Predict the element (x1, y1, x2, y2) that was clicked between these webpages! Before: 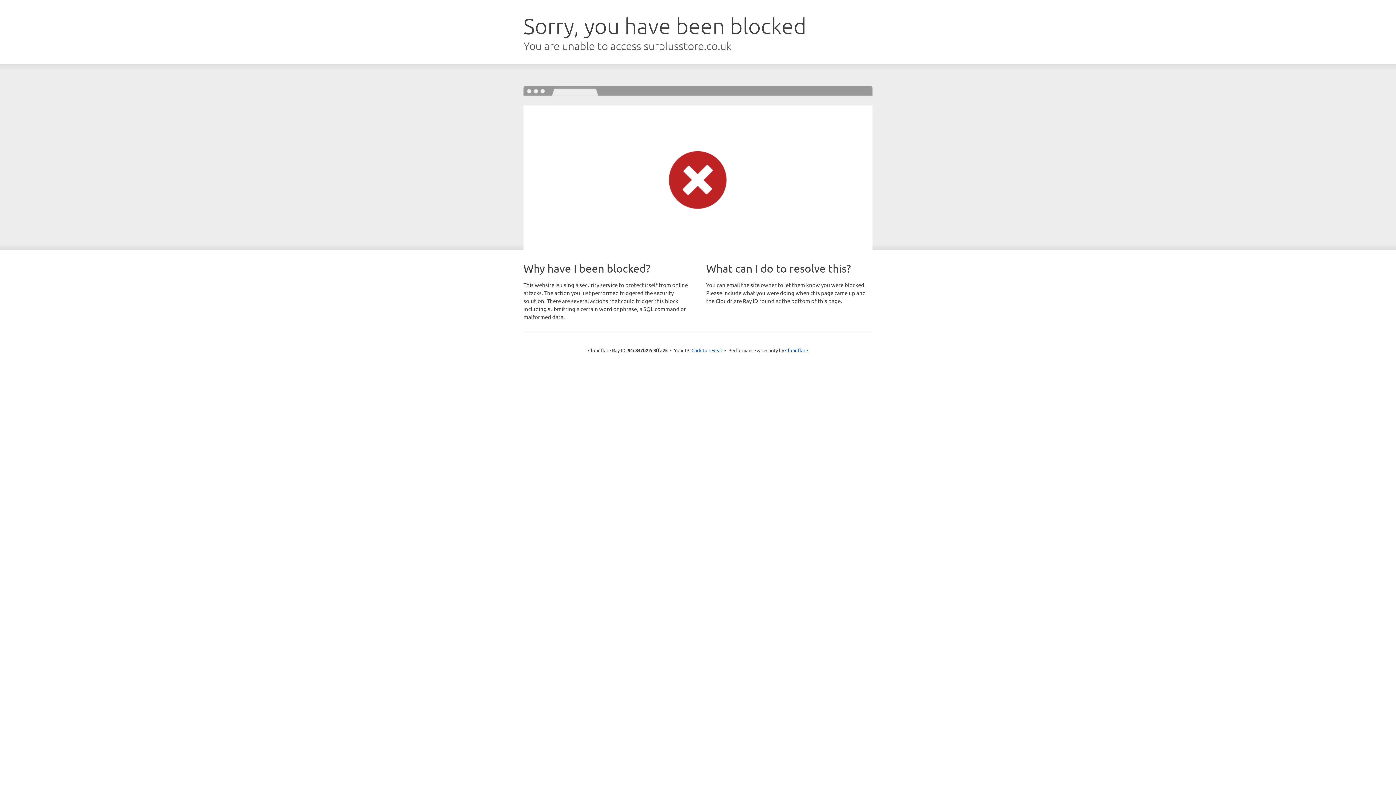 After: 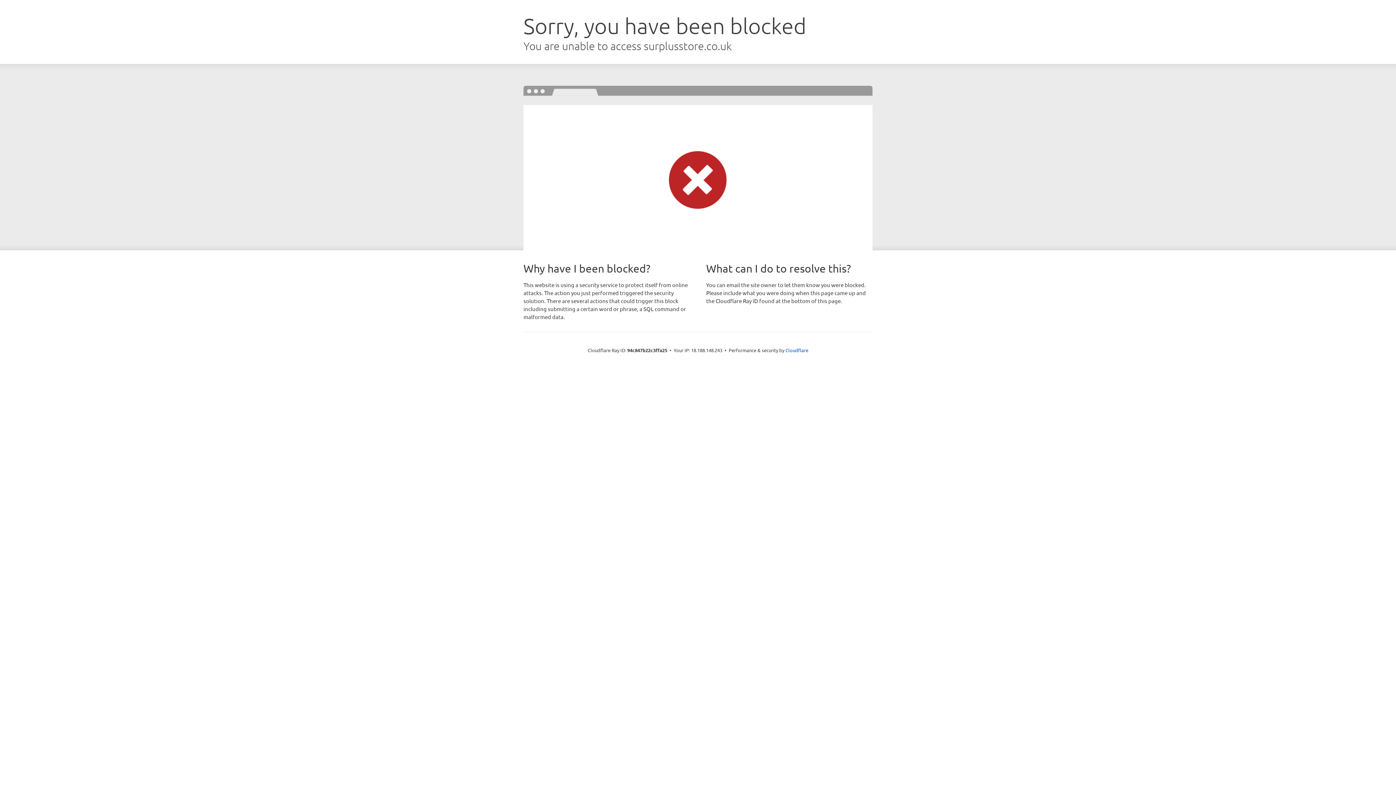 Action: bbox: (691, 346, 722, 353) label: Click to reveal